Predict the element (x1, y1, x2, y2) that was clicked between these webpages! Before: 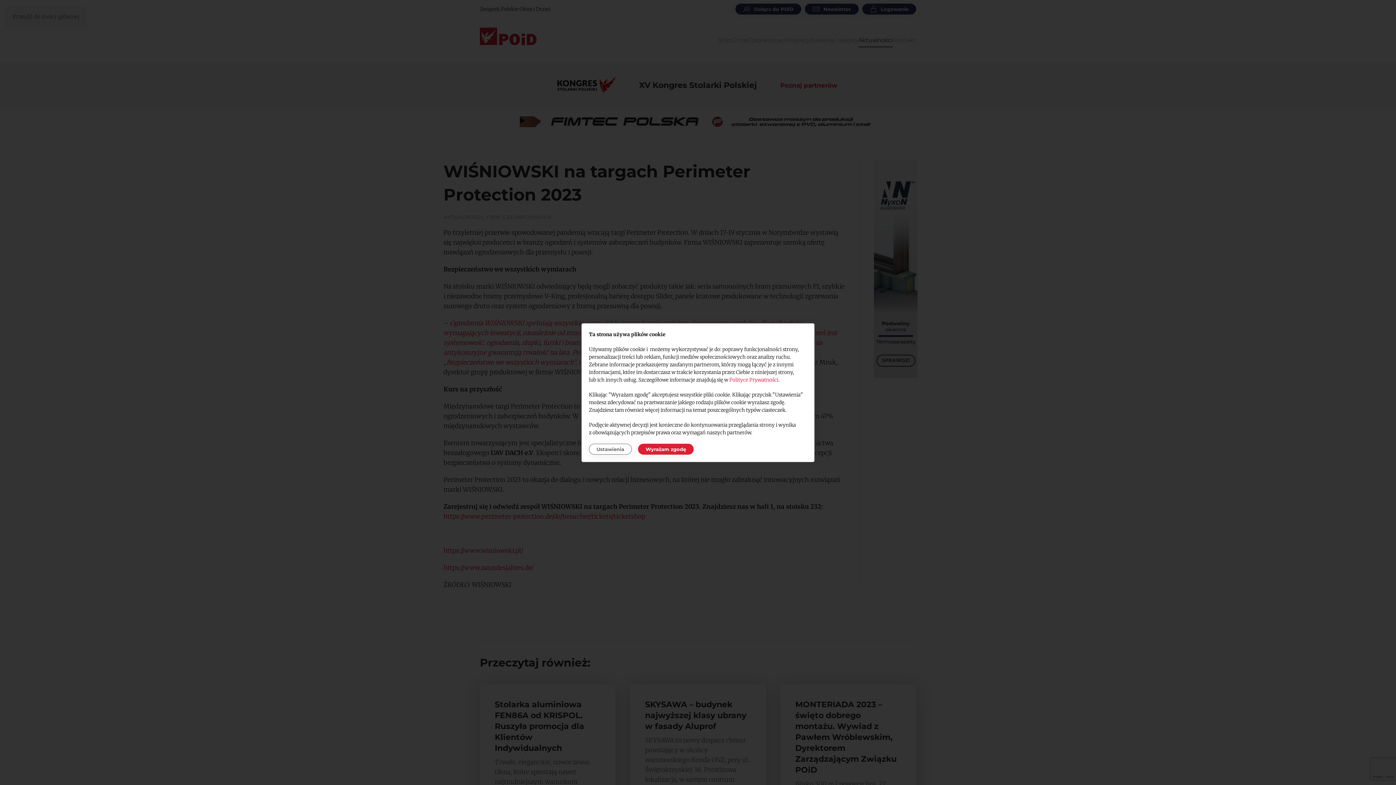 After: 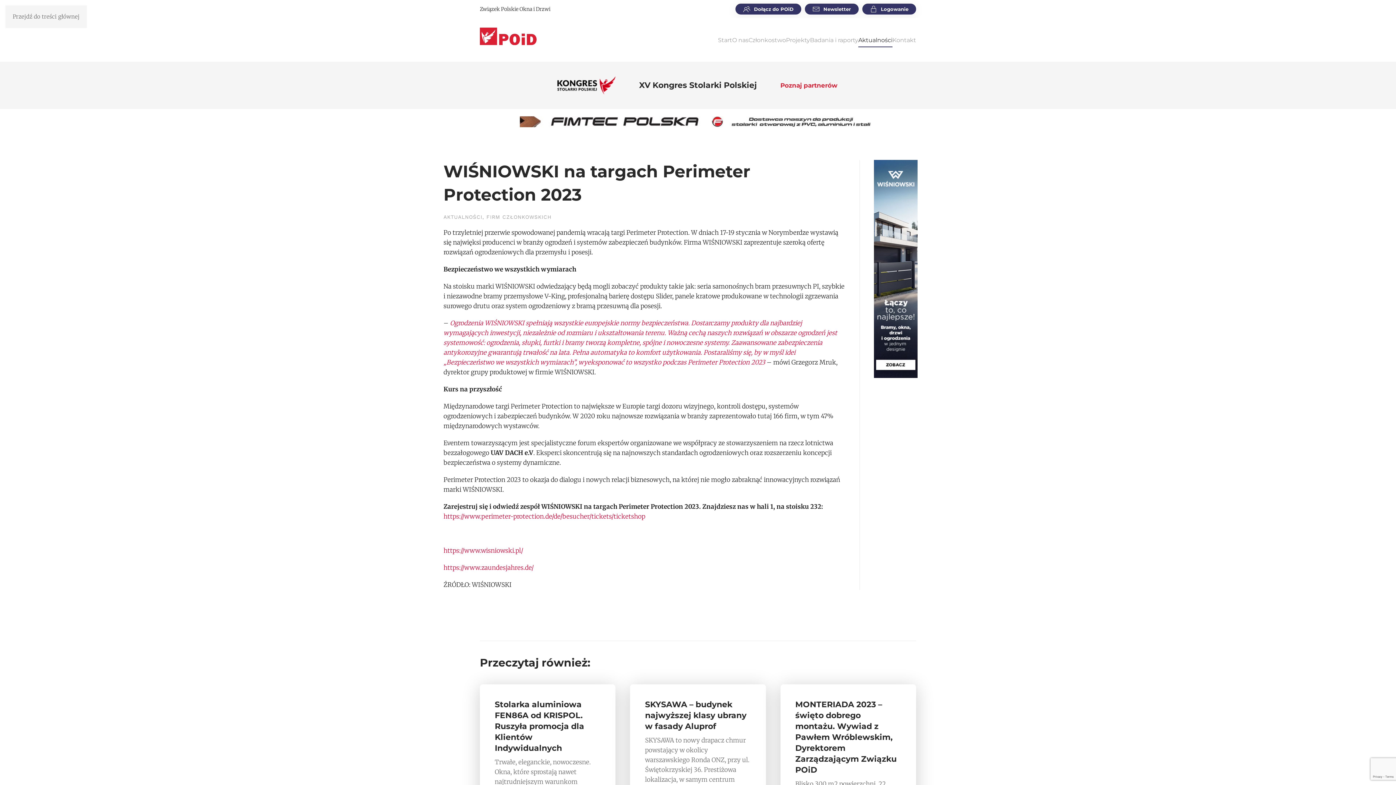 Action: label: Wyrażam zgodę bbox: (638, 443, 693, 454)